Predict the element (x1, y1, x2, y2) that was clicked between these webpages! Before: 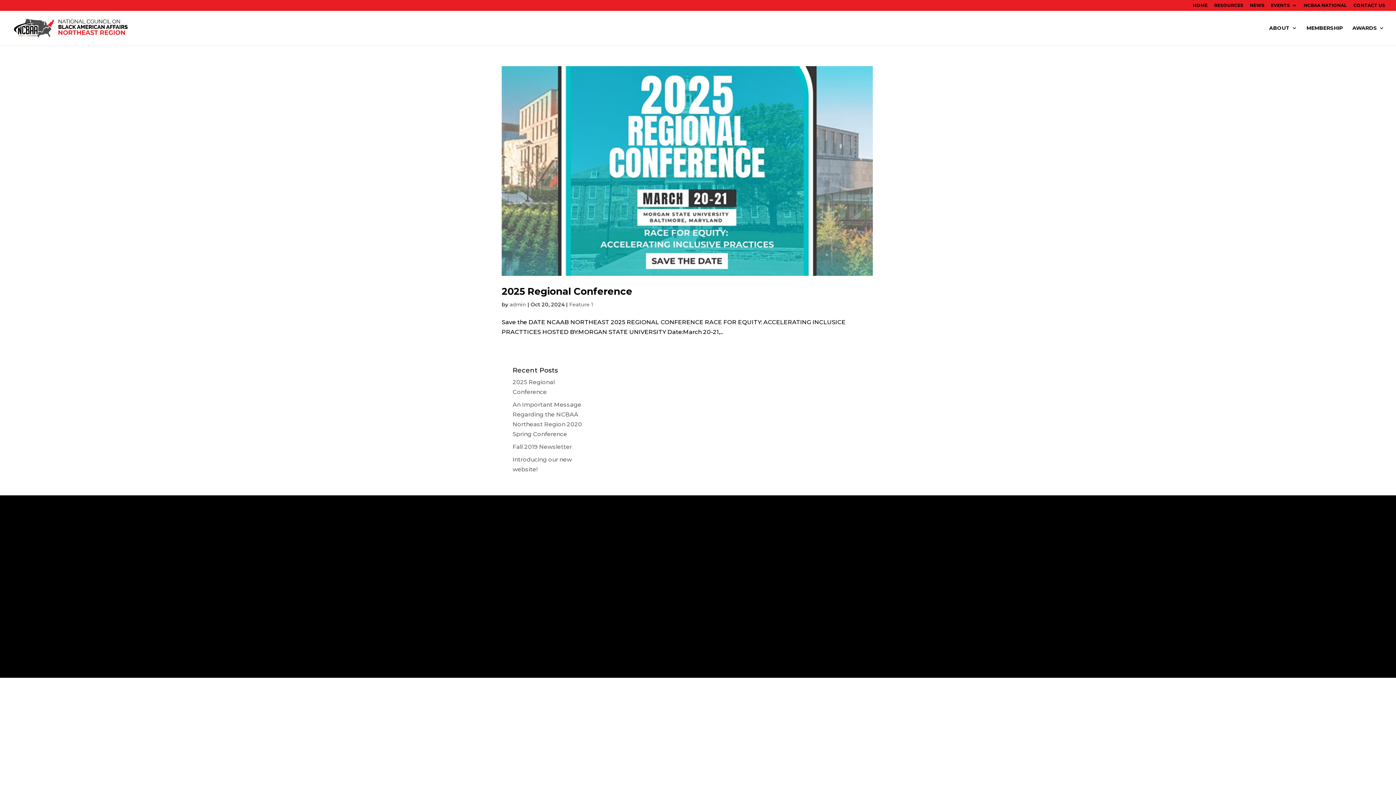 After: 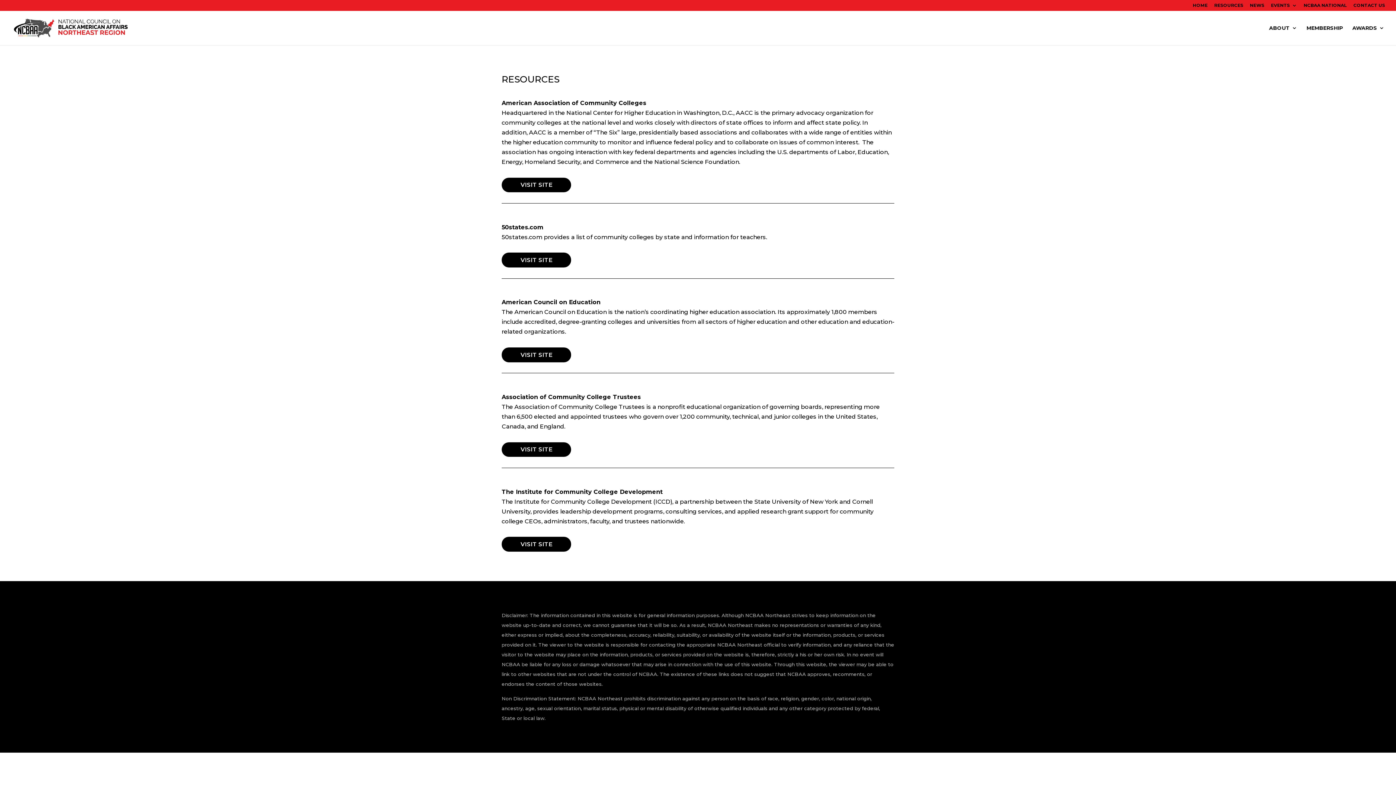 Action: bbox: (1214, 3, 1243, 10) label: RESOURCES